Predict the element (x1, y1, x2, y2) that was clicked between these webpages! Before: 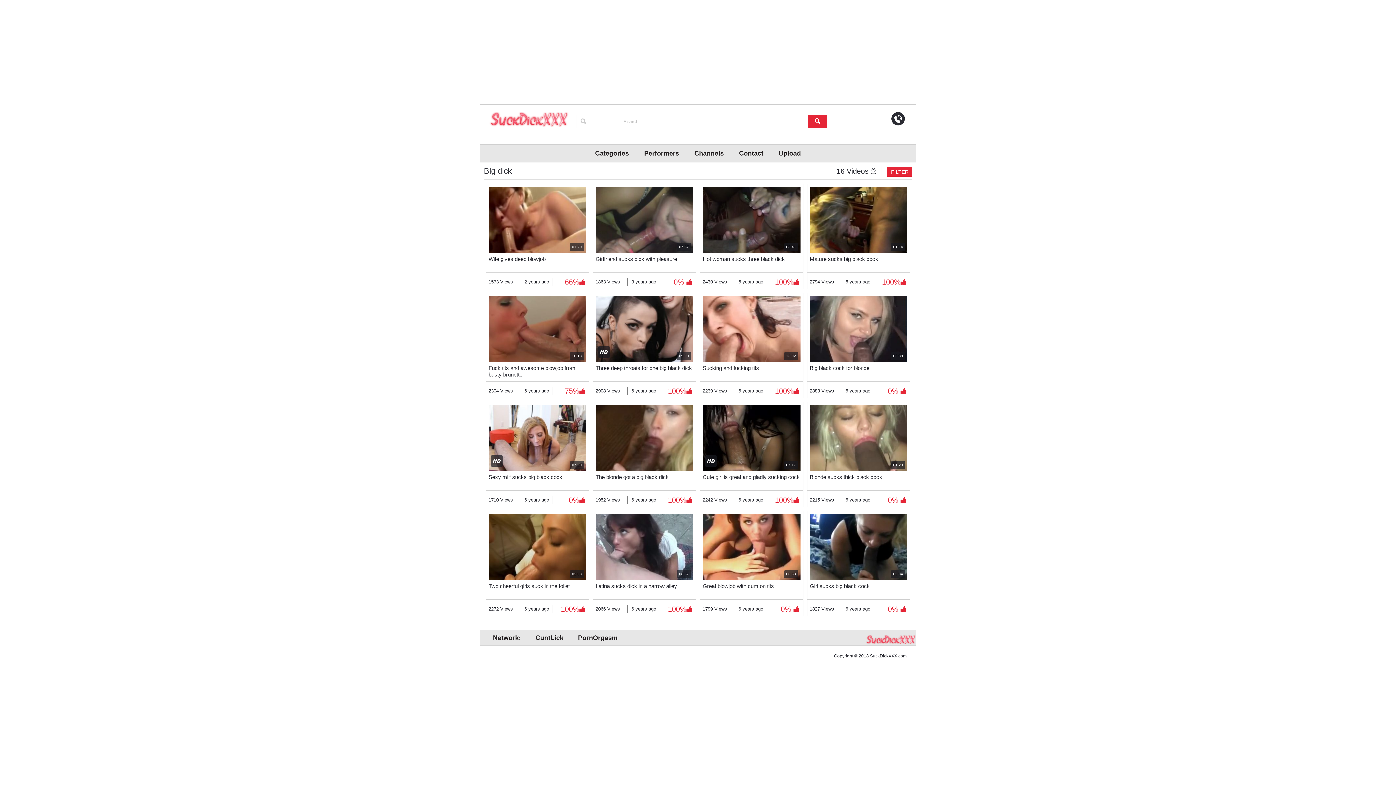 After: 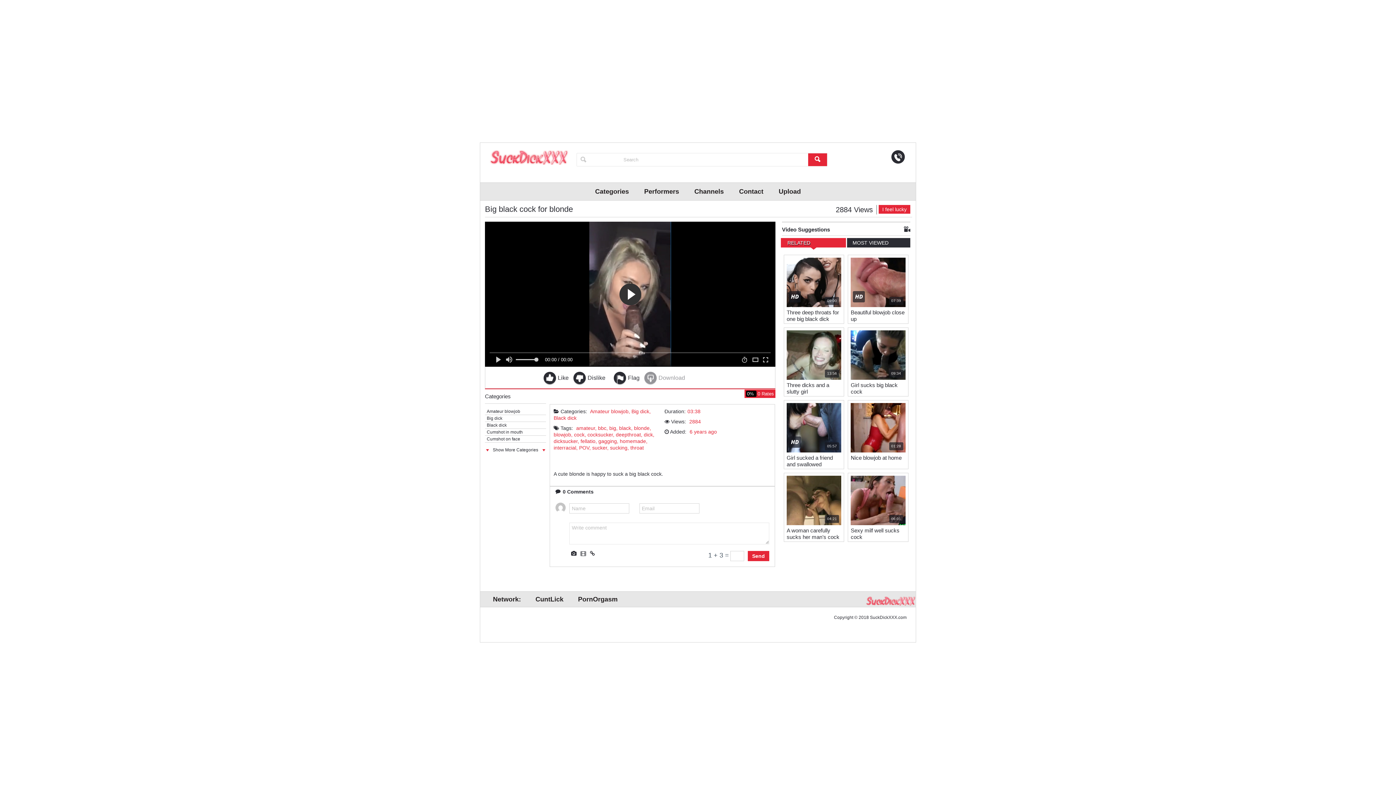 Action: bbox: (807, 364, 910, 379) label: Big black cock for blonde